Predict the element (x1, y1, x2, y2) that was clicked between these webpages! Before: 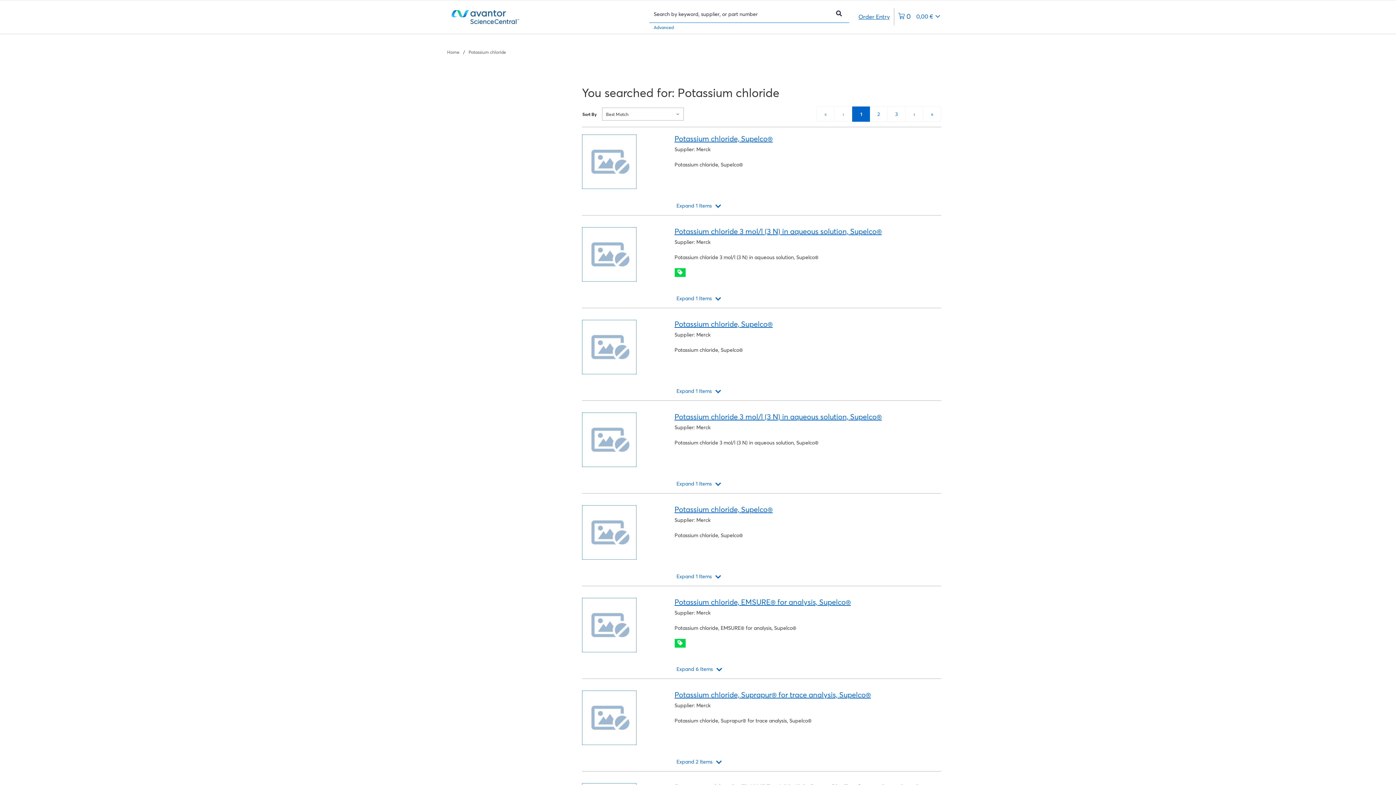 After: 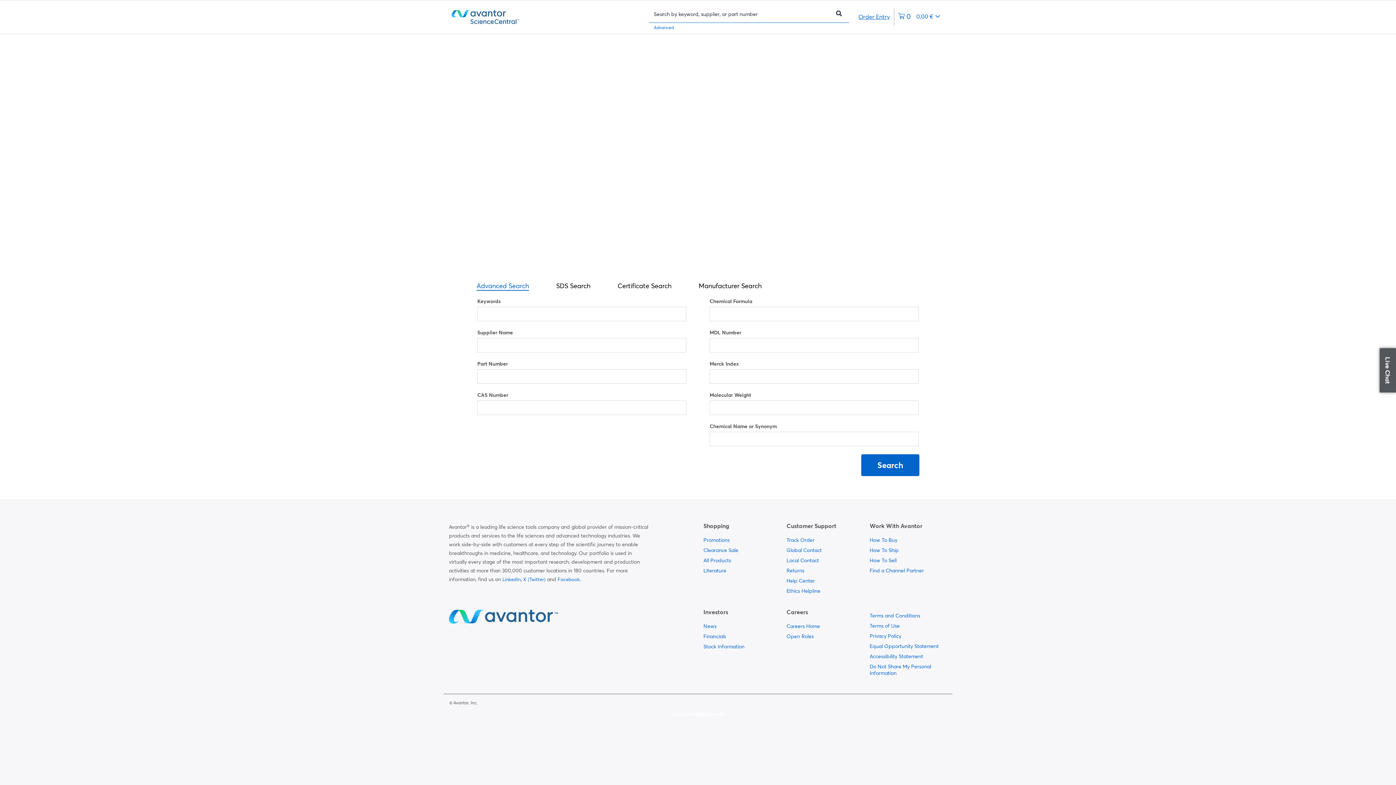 Action: label: Advanced bbox: (649, 24, 678, 30)